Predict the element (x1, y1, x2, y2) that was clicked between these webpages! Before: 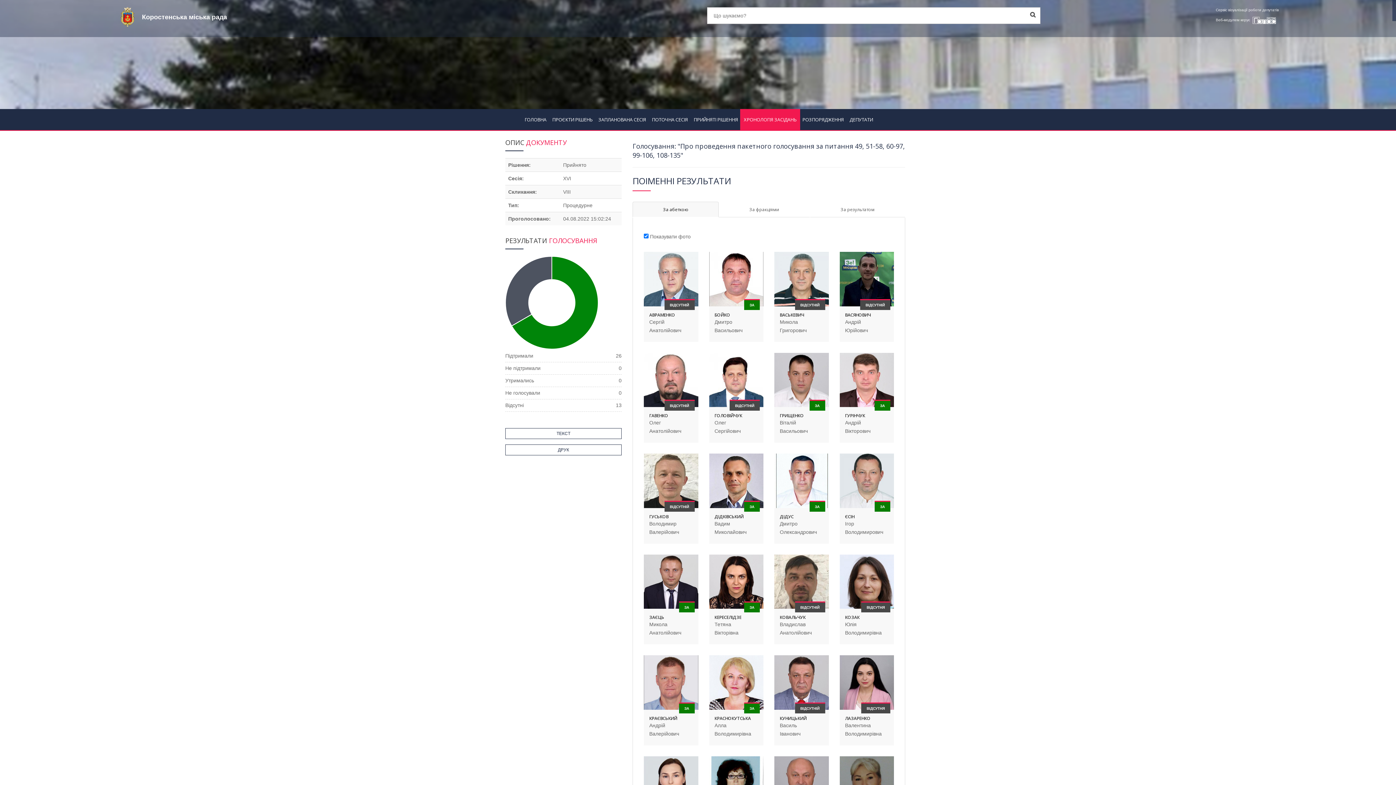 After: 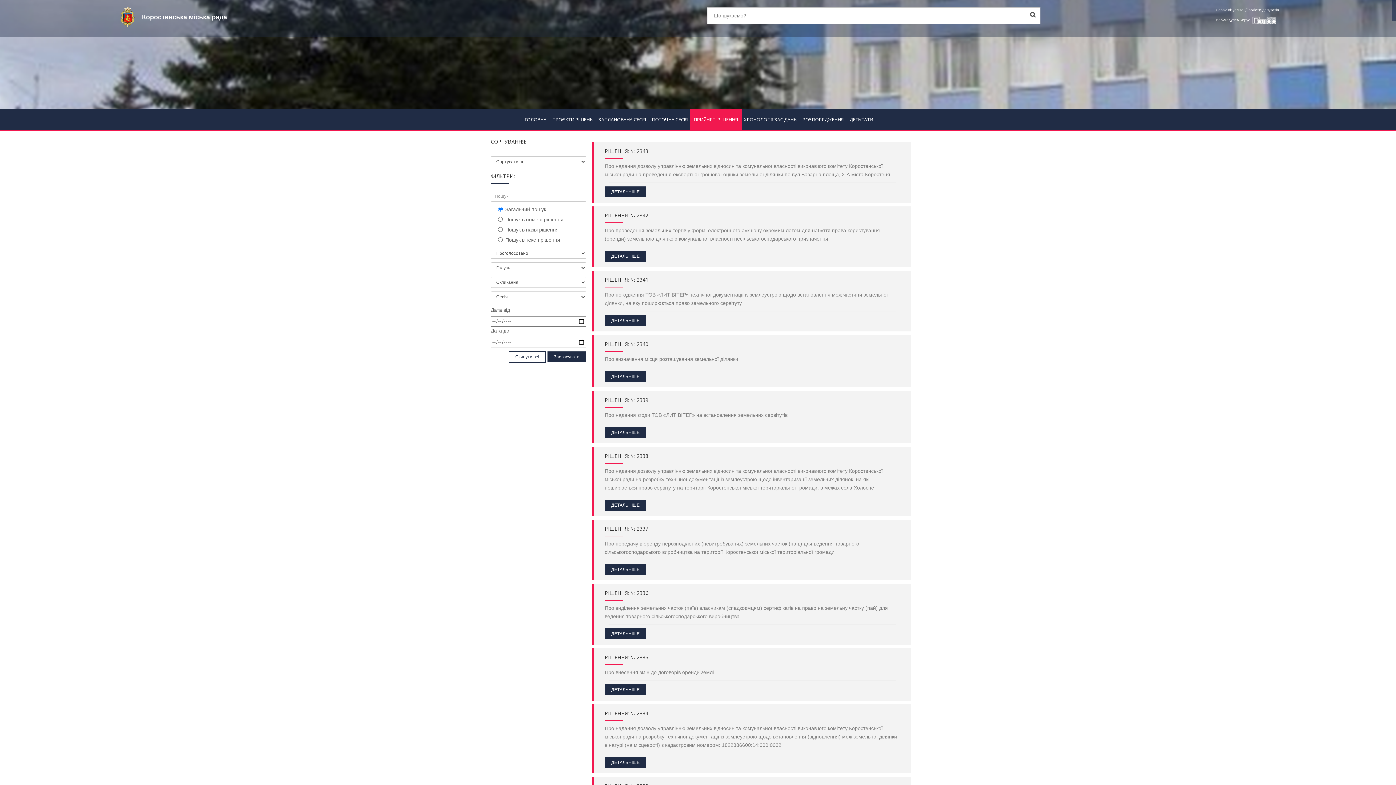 Action: label: ПРИЙНЯТІ РІШЕННЯ bbox: (690, 109, 741, 130)